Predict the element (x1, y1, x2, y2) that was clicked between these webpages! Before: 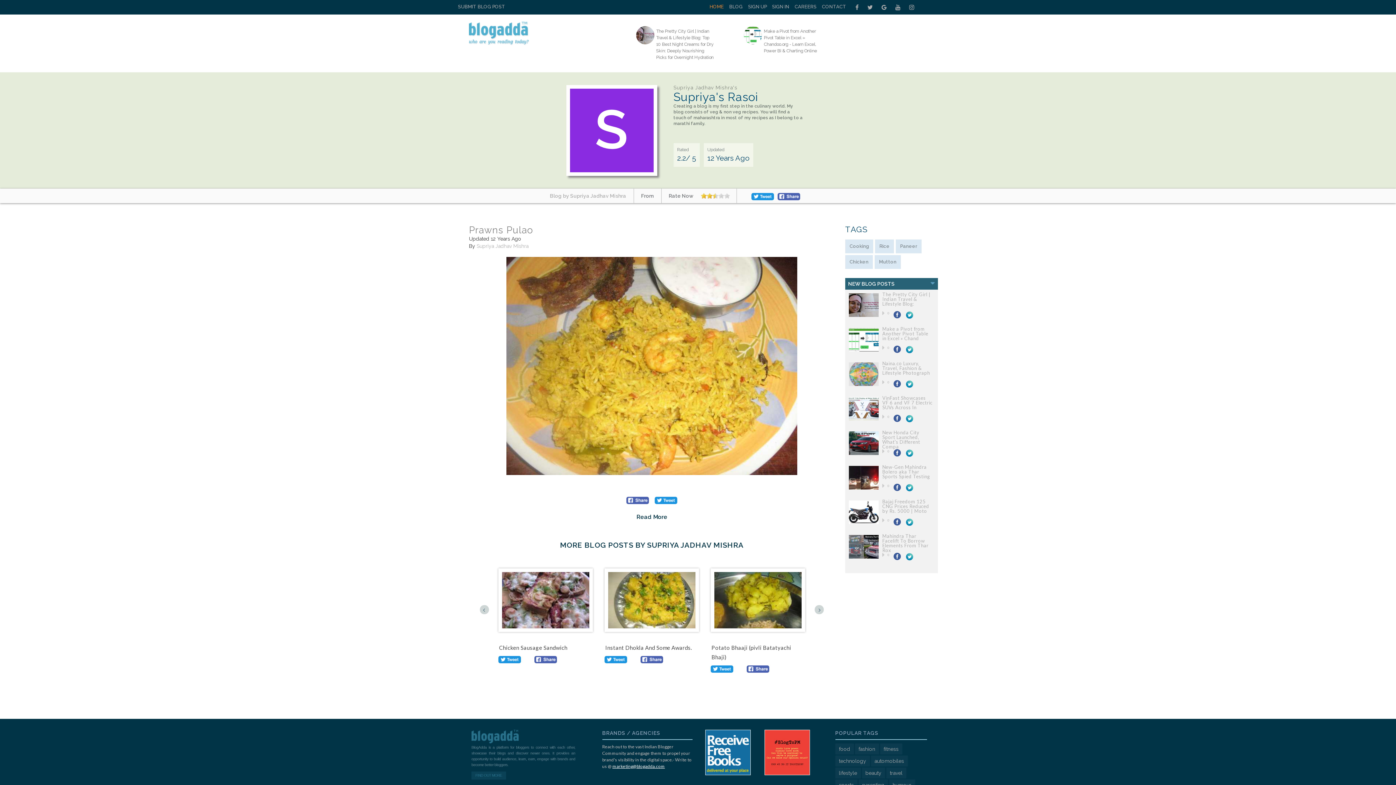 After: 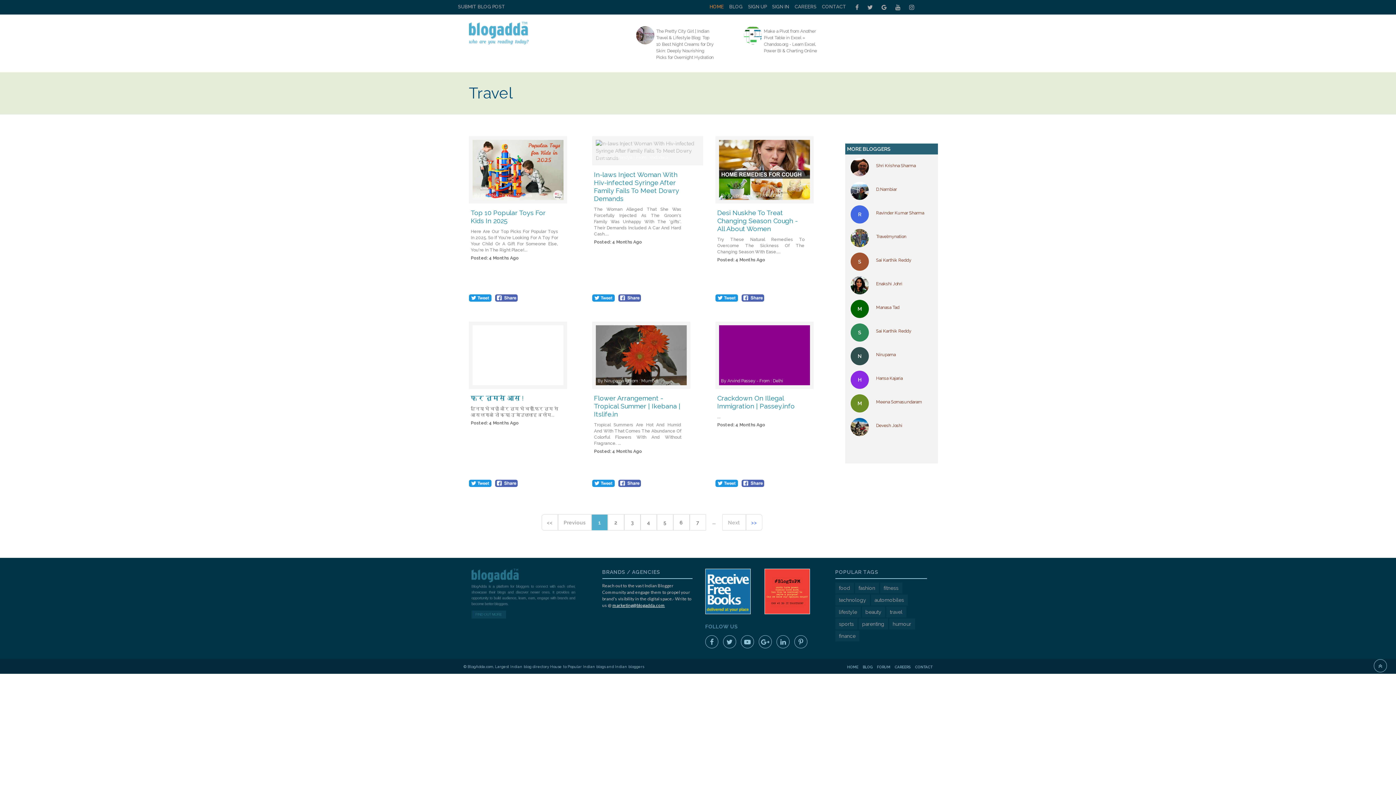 Action: bbox: (886, 768, 906, 778) label: travel